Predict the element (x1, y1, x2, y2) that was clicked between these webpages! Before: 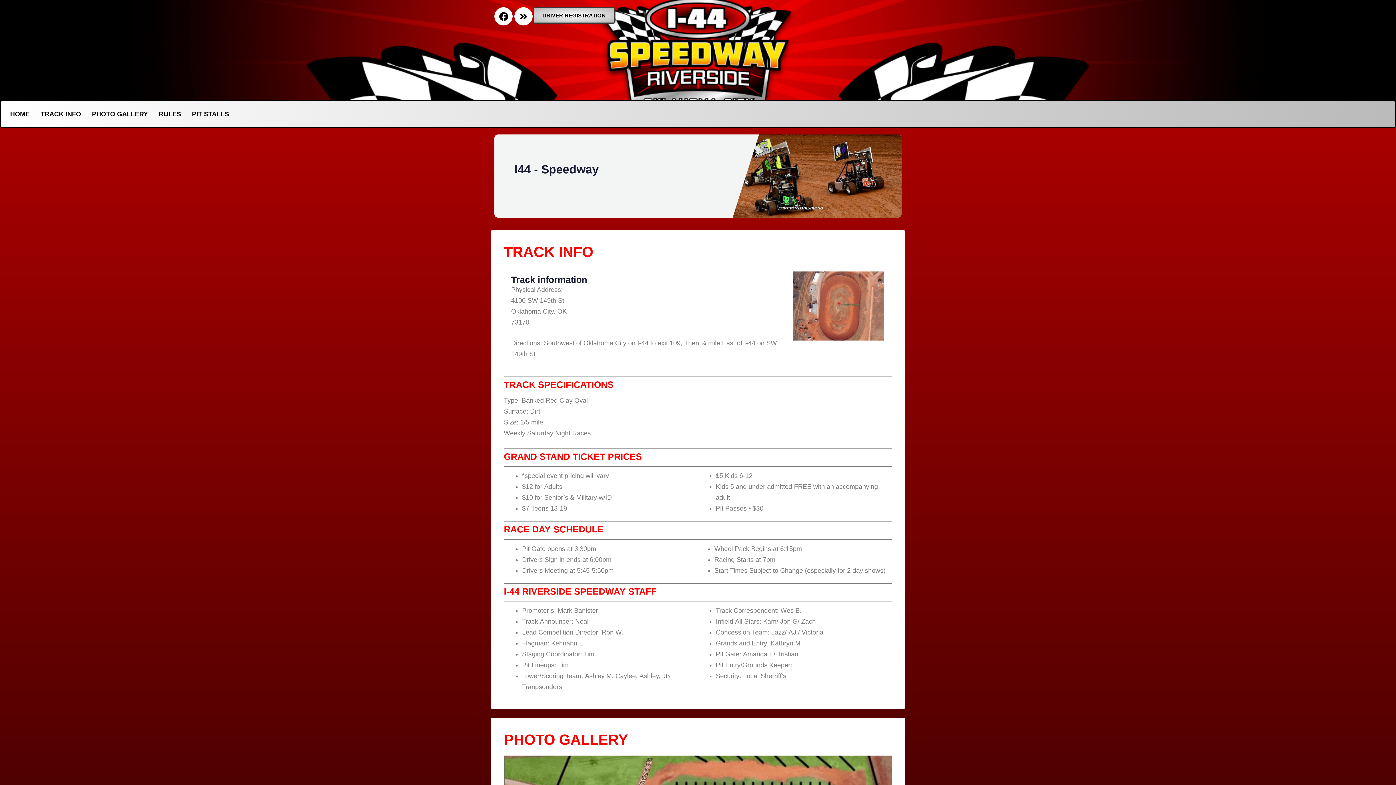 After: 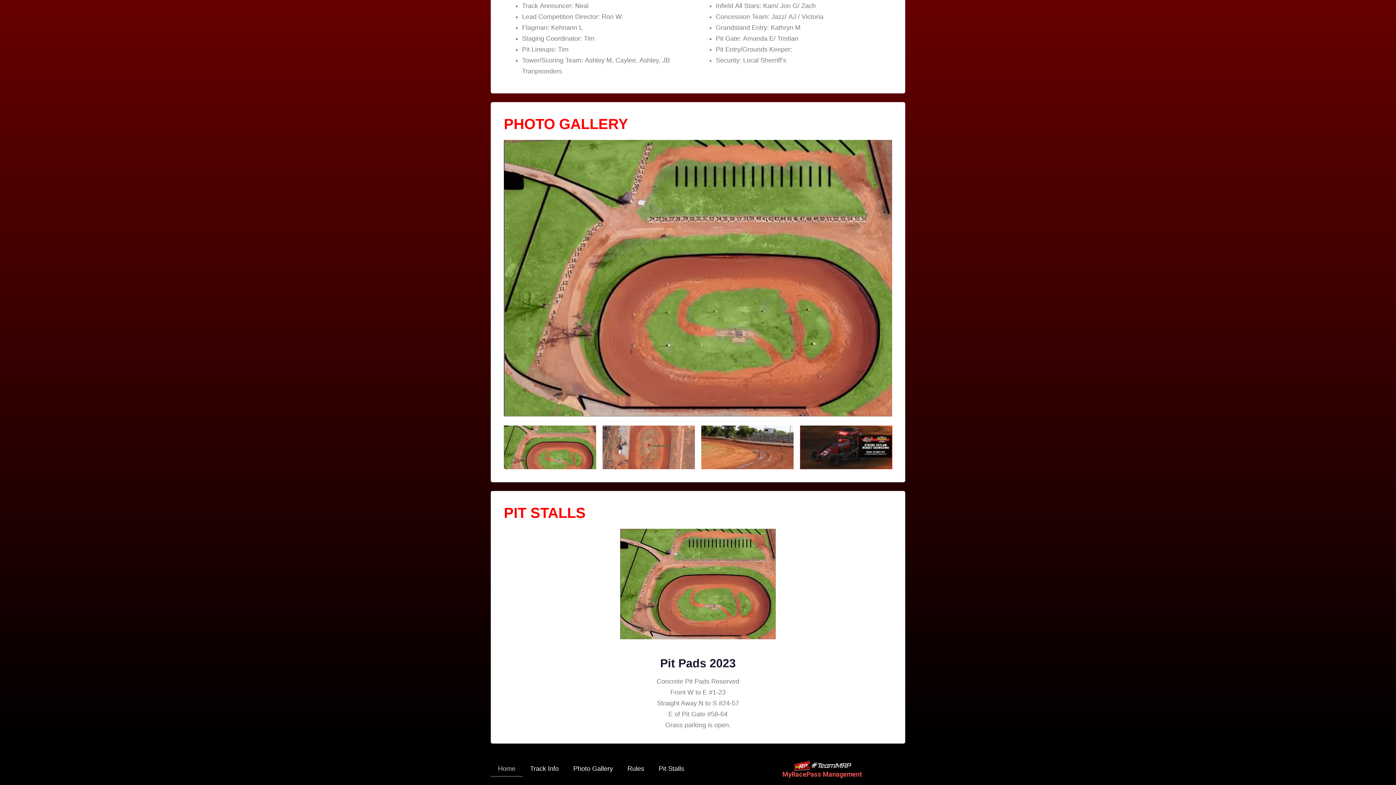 Action: label: PHOTO GALLERY bbox: (86, 105, 153, 123)